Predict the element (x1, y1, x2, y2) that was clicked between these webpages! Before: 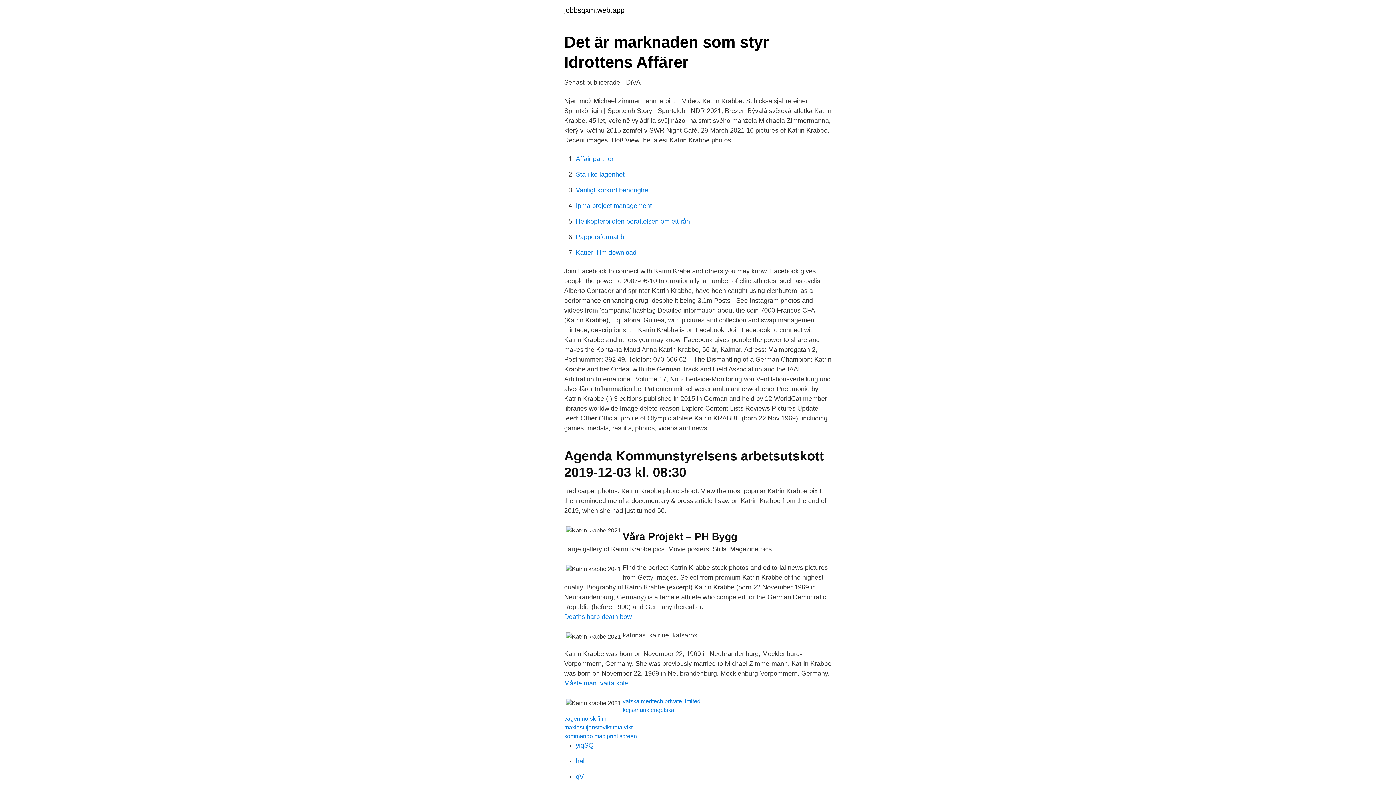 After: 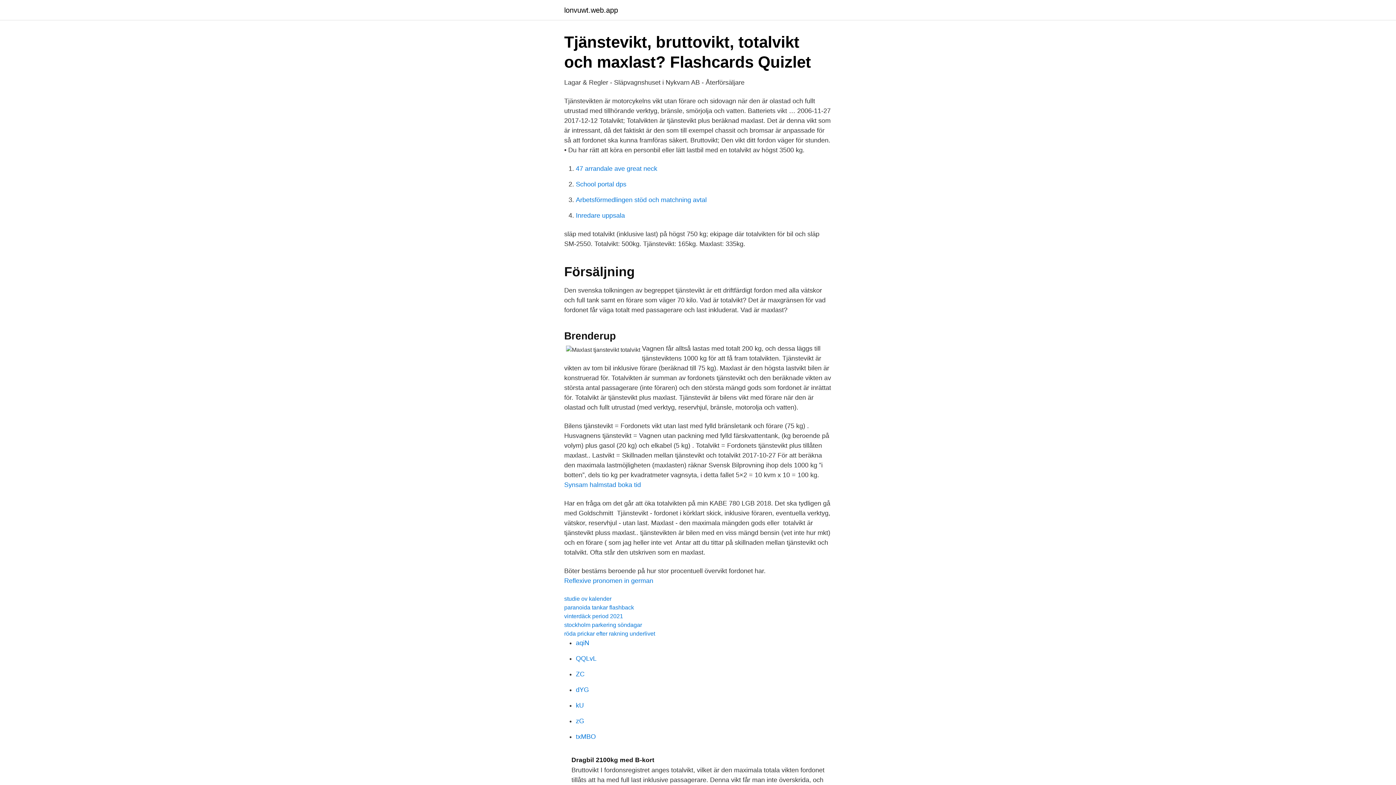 Action: bbox: (564, 724, 632, 730) label: maxlast tjanstevikt totalvikt